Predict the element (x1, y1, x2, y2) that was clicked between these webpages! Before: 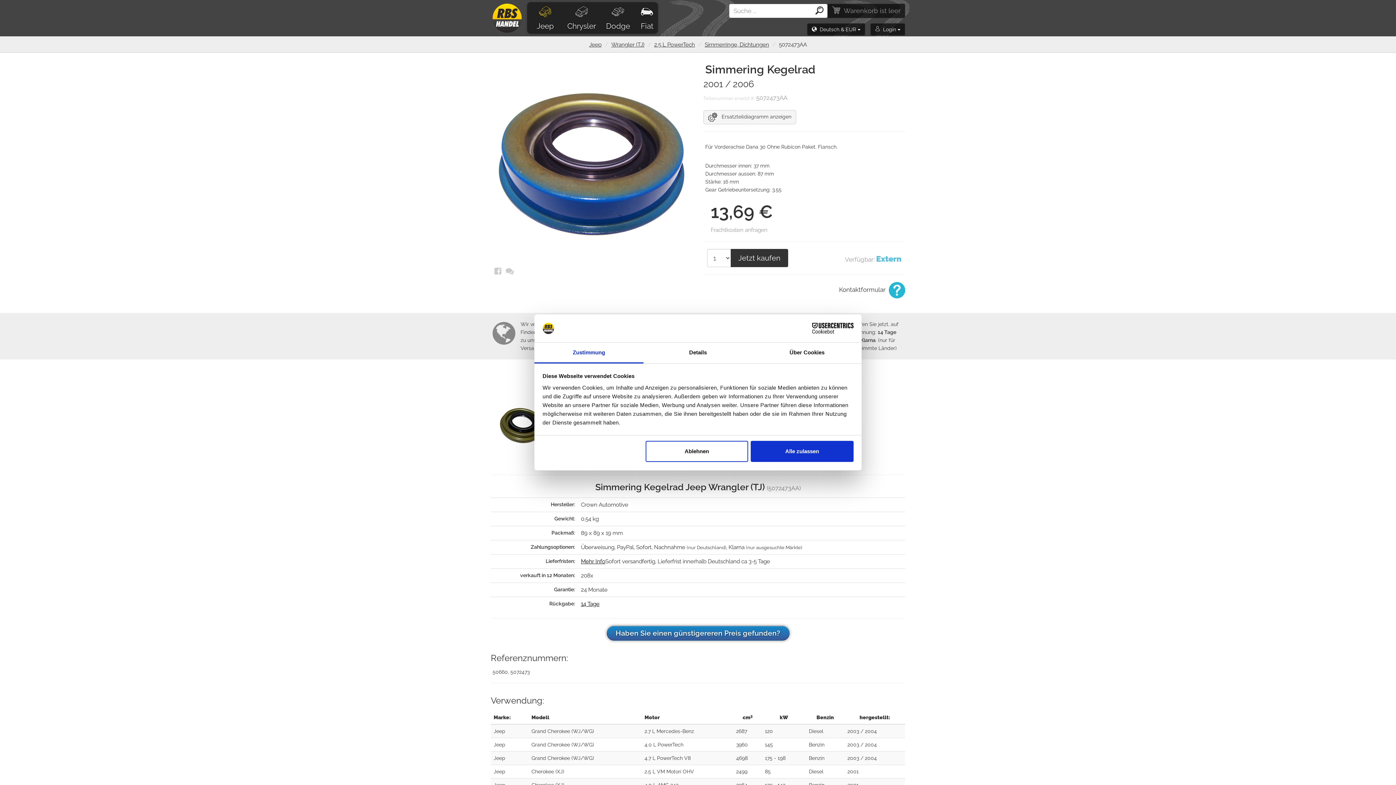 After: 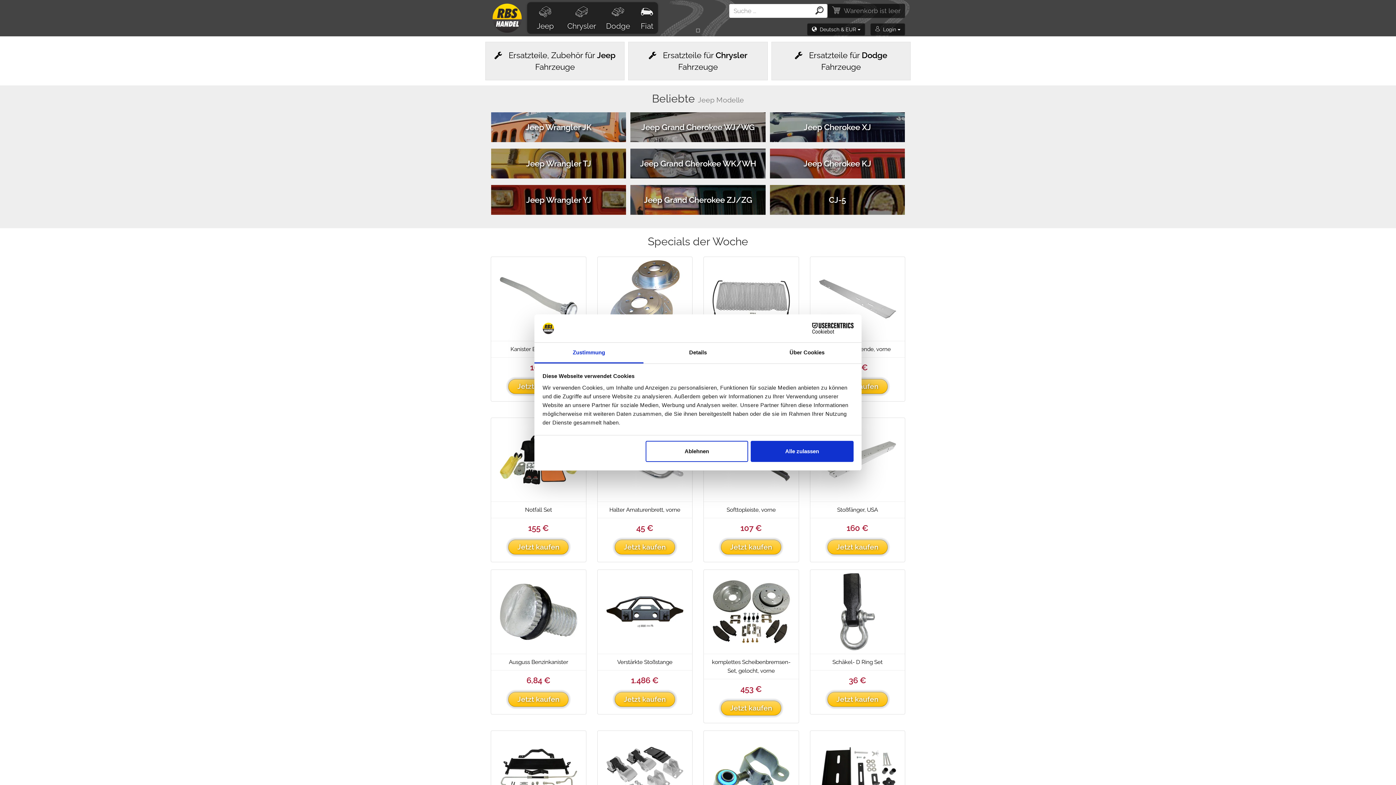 Action: bbox: (485, 0, 521, 18)